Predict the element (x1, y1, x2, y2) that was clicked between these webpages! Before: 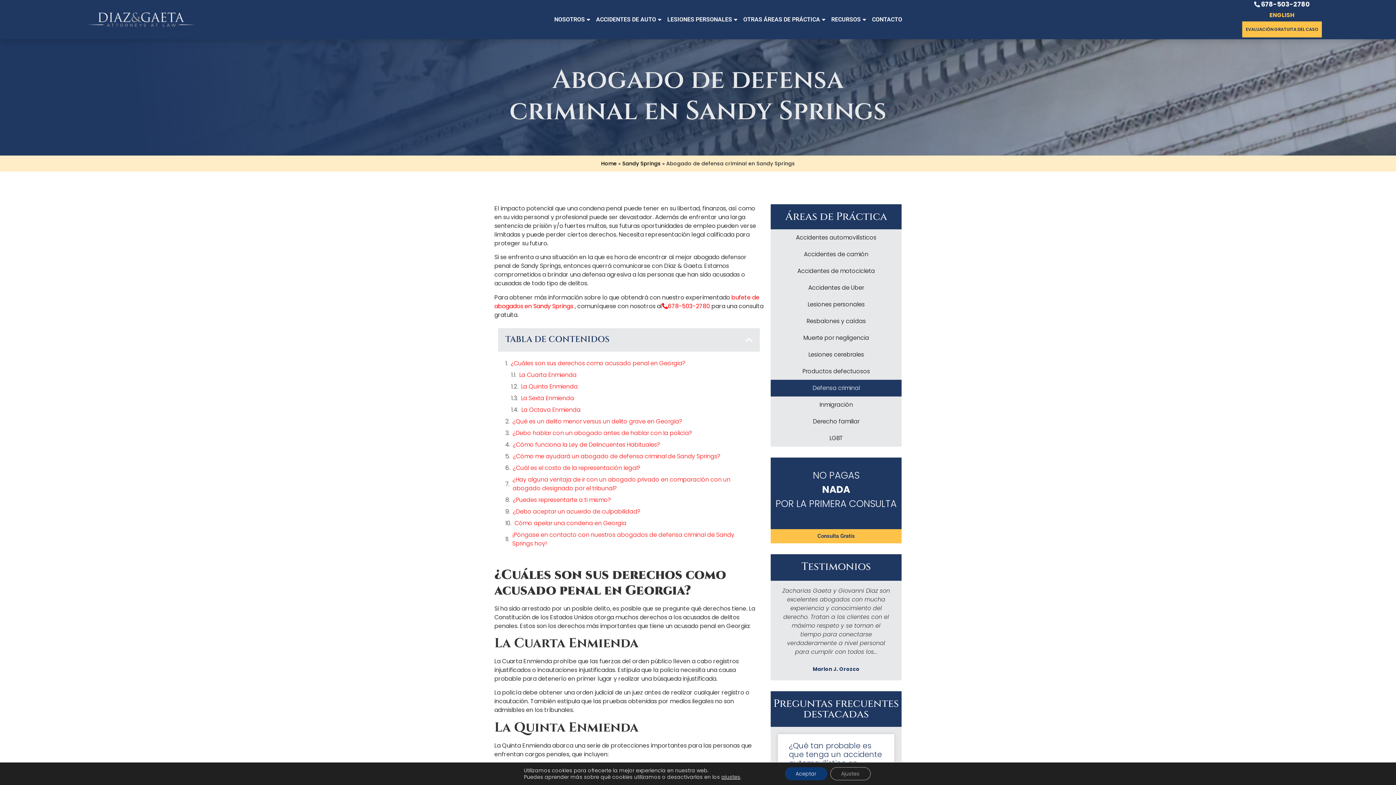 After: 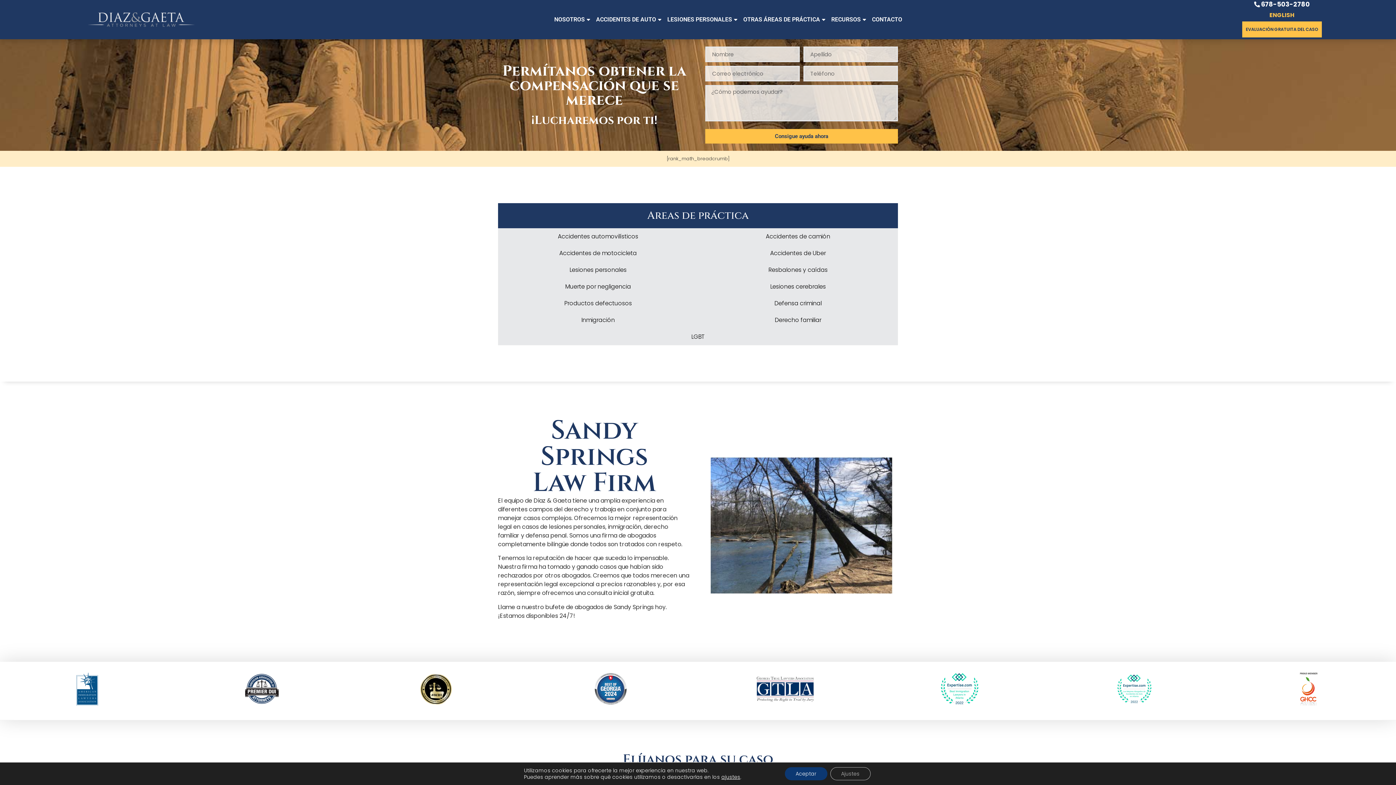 Action: label: Sandy Springs bbox: (622, 160, 660, 167)